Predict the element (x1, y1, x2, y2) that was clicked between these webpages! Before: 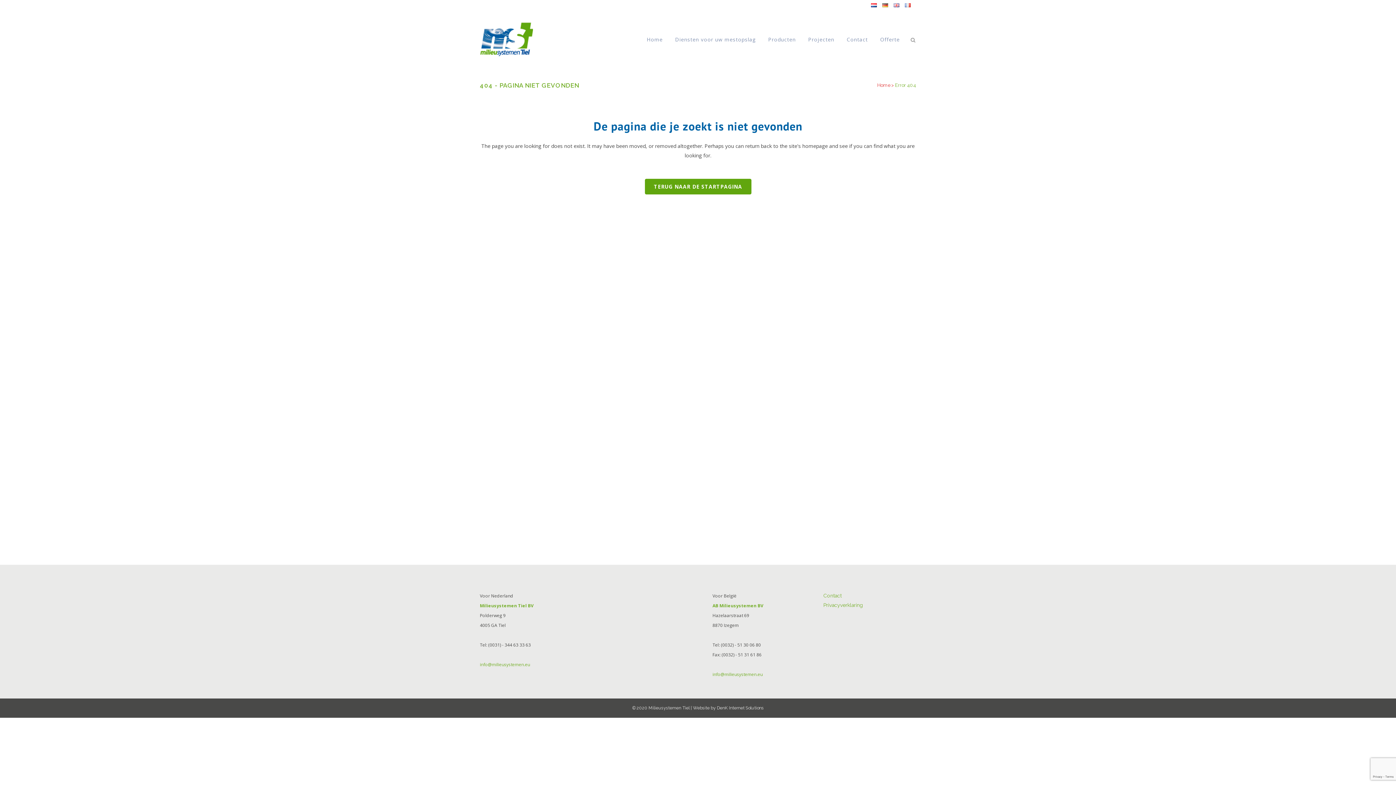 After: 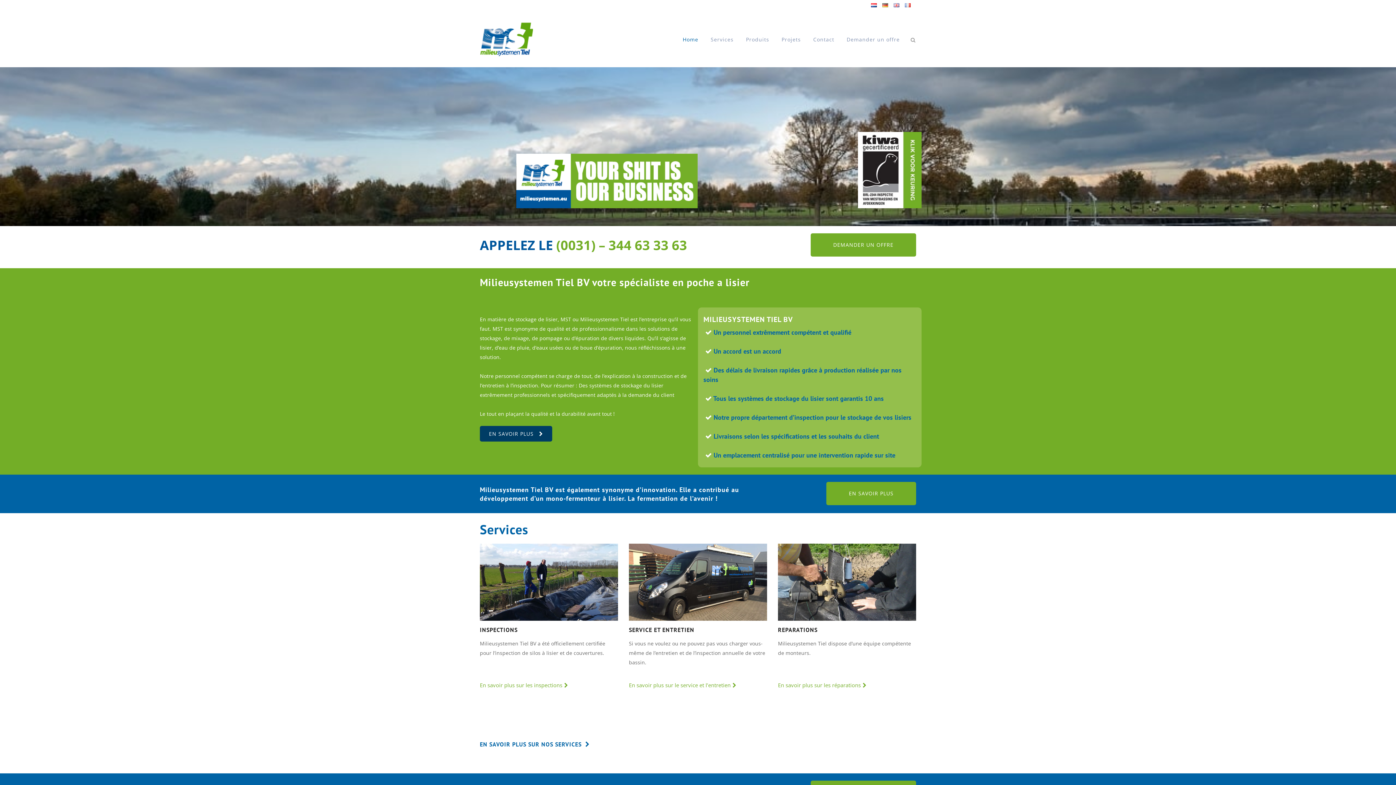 Action: bbox: (899, 0, 910, 12)